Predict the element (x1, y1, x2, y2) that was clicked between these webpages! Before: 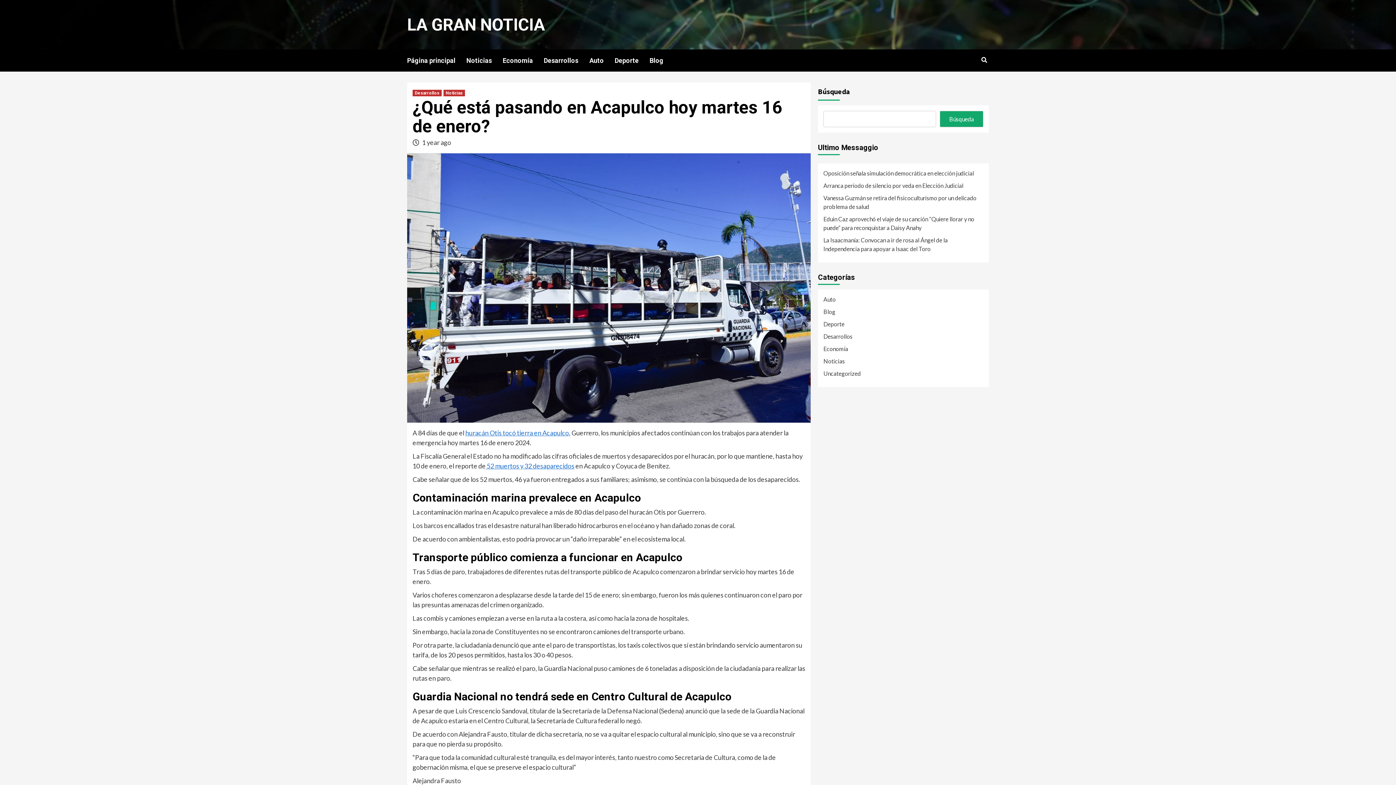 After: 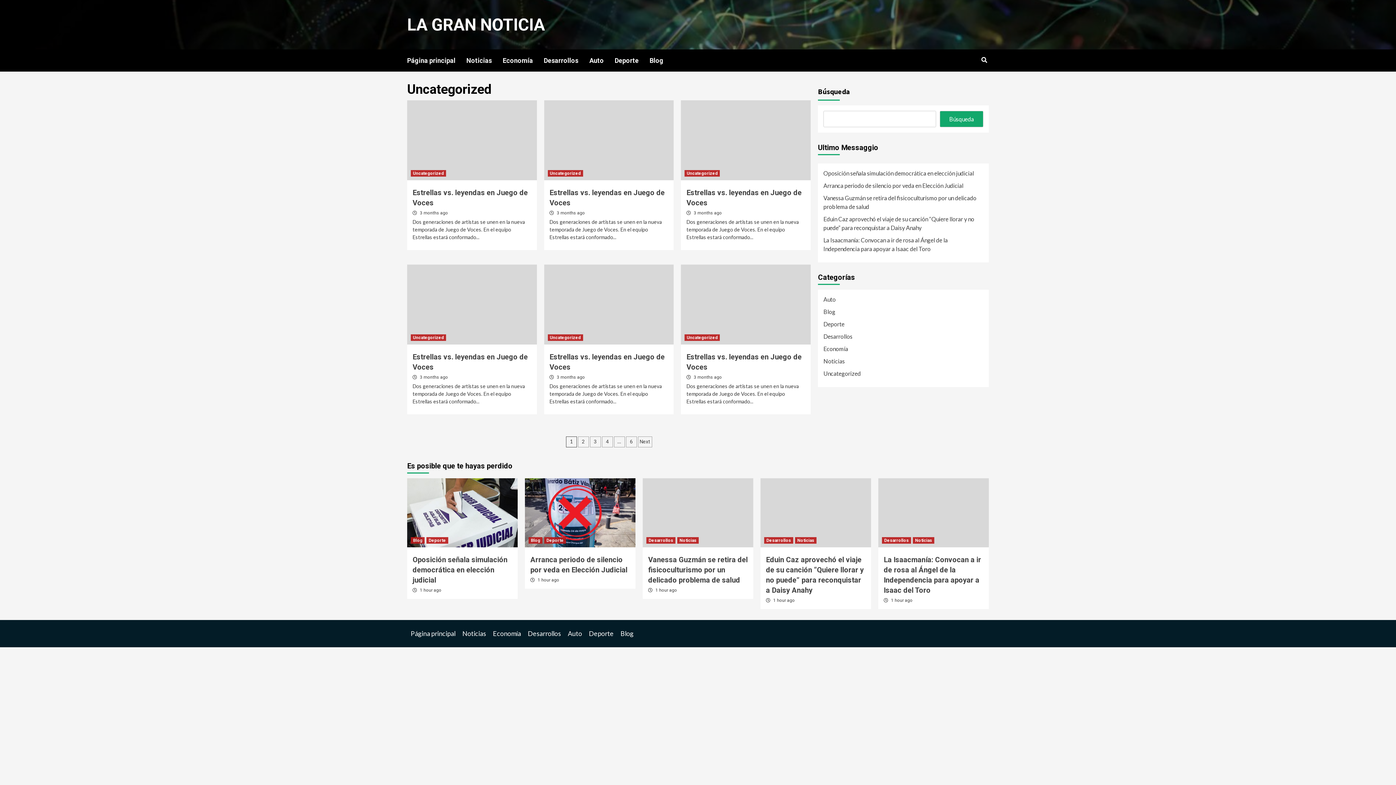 Action: bbox: (823, 369, 983, 381) label: Uncategorized